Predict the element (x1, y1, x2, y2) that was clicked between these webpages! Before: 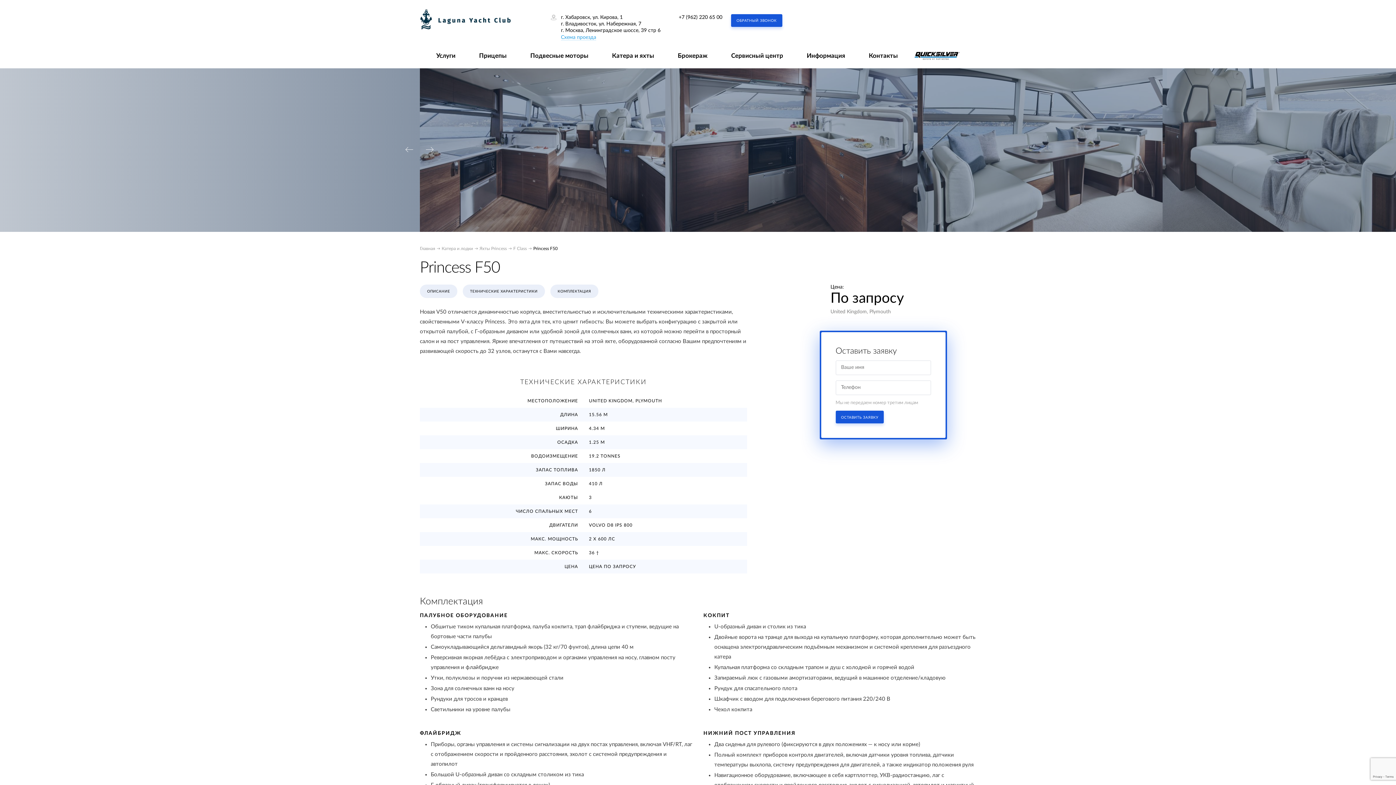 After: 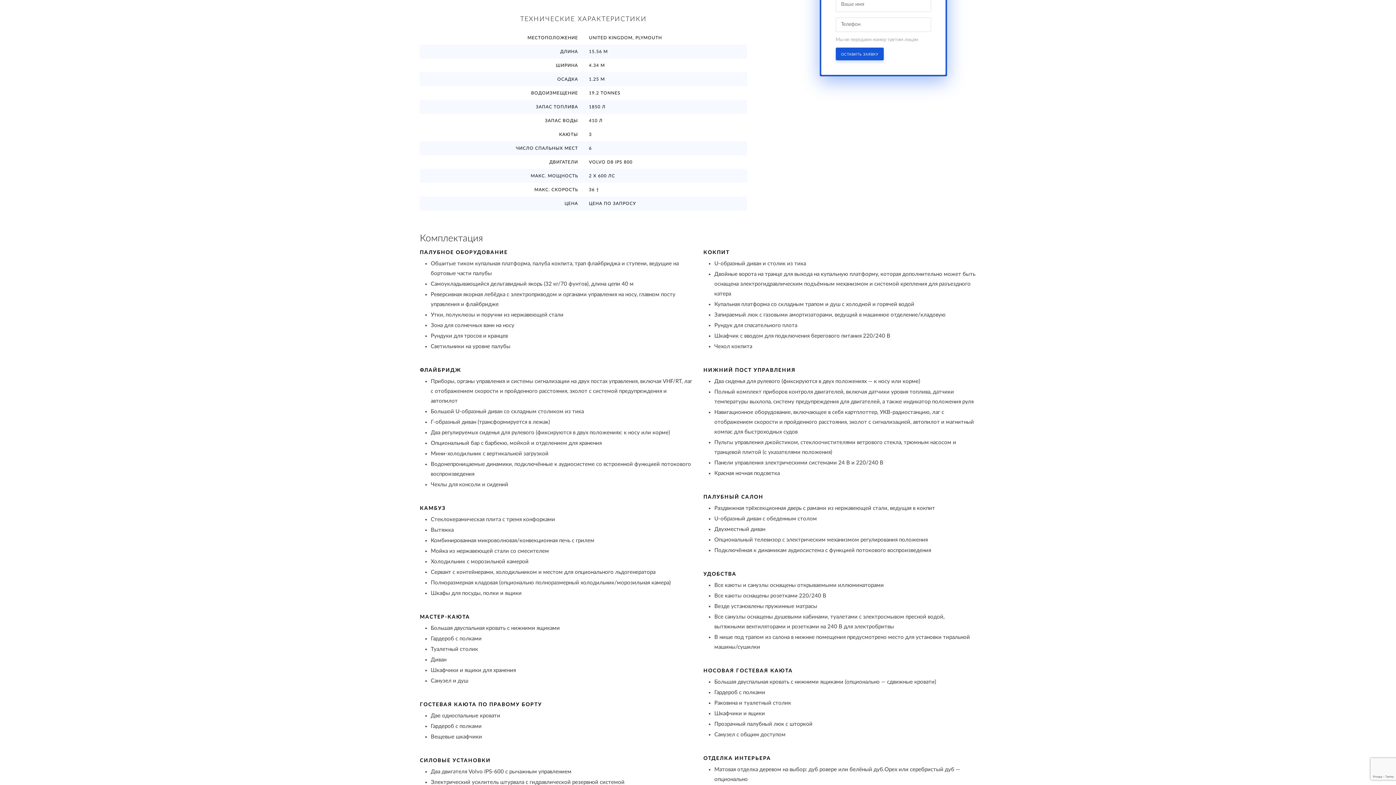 Action: label: ТЕХНИЧЕСКИЕ ХАРАКТЕРИСТИКИ bbox: (462, 284, 545, 298)